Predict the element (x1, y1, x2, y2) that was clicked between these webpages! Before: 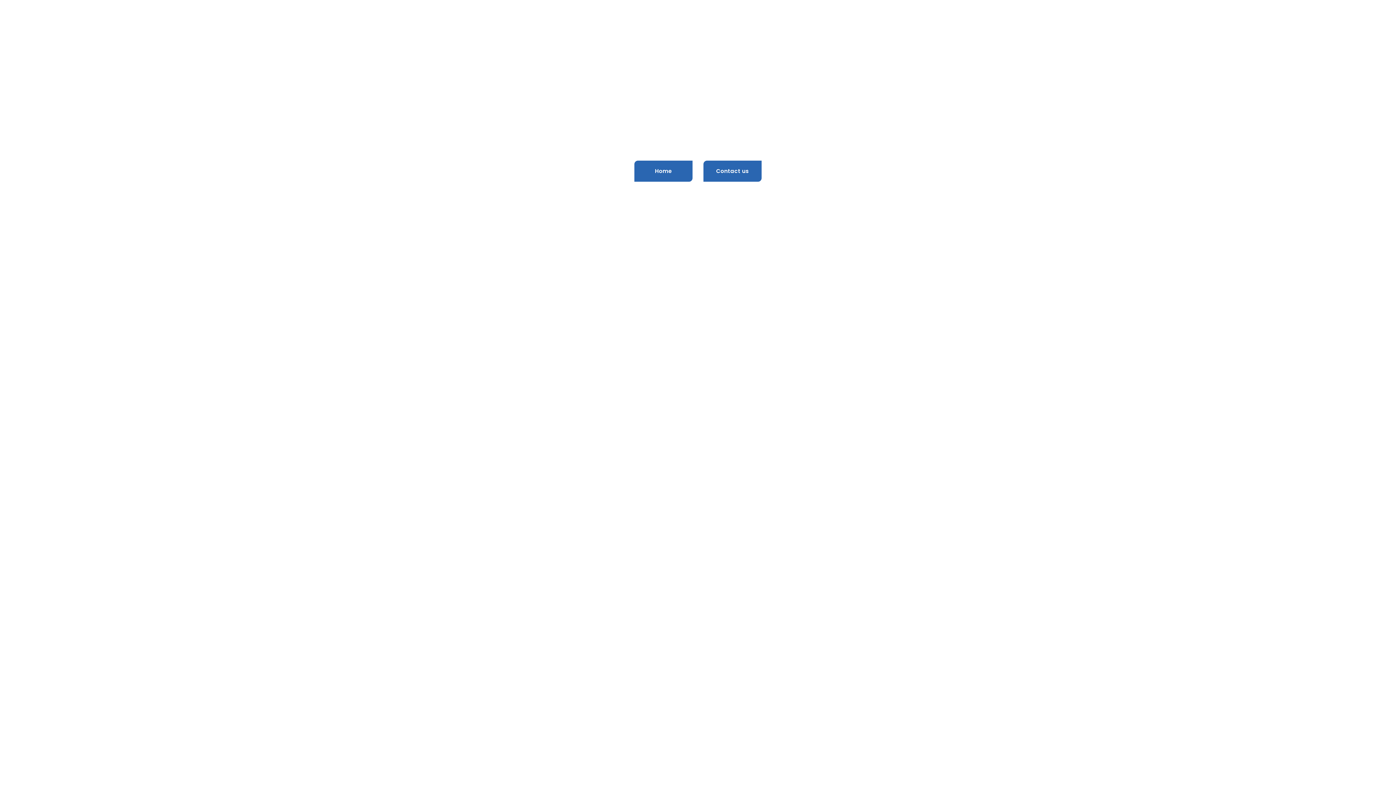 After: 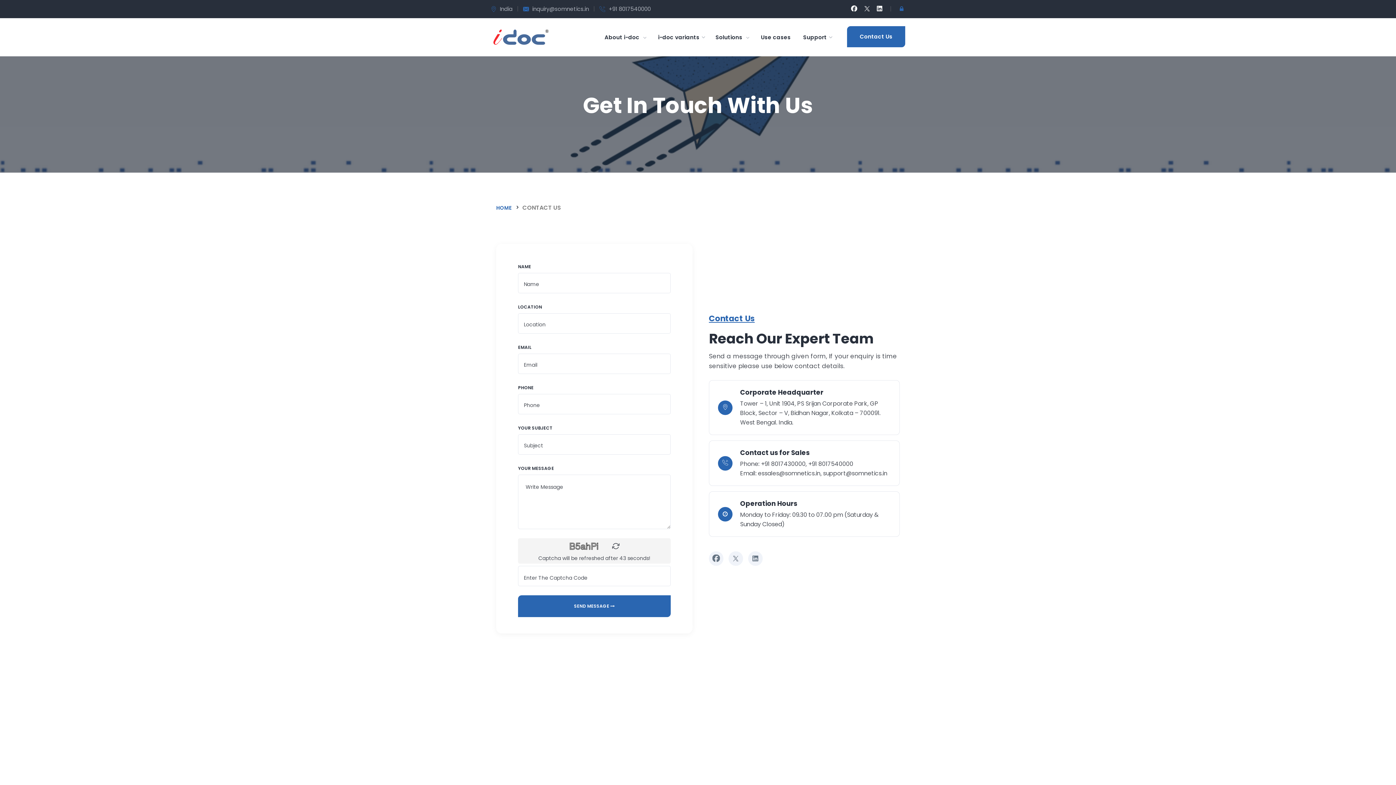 Action: label: Contact us bbox: (703, 160, 761, 181)